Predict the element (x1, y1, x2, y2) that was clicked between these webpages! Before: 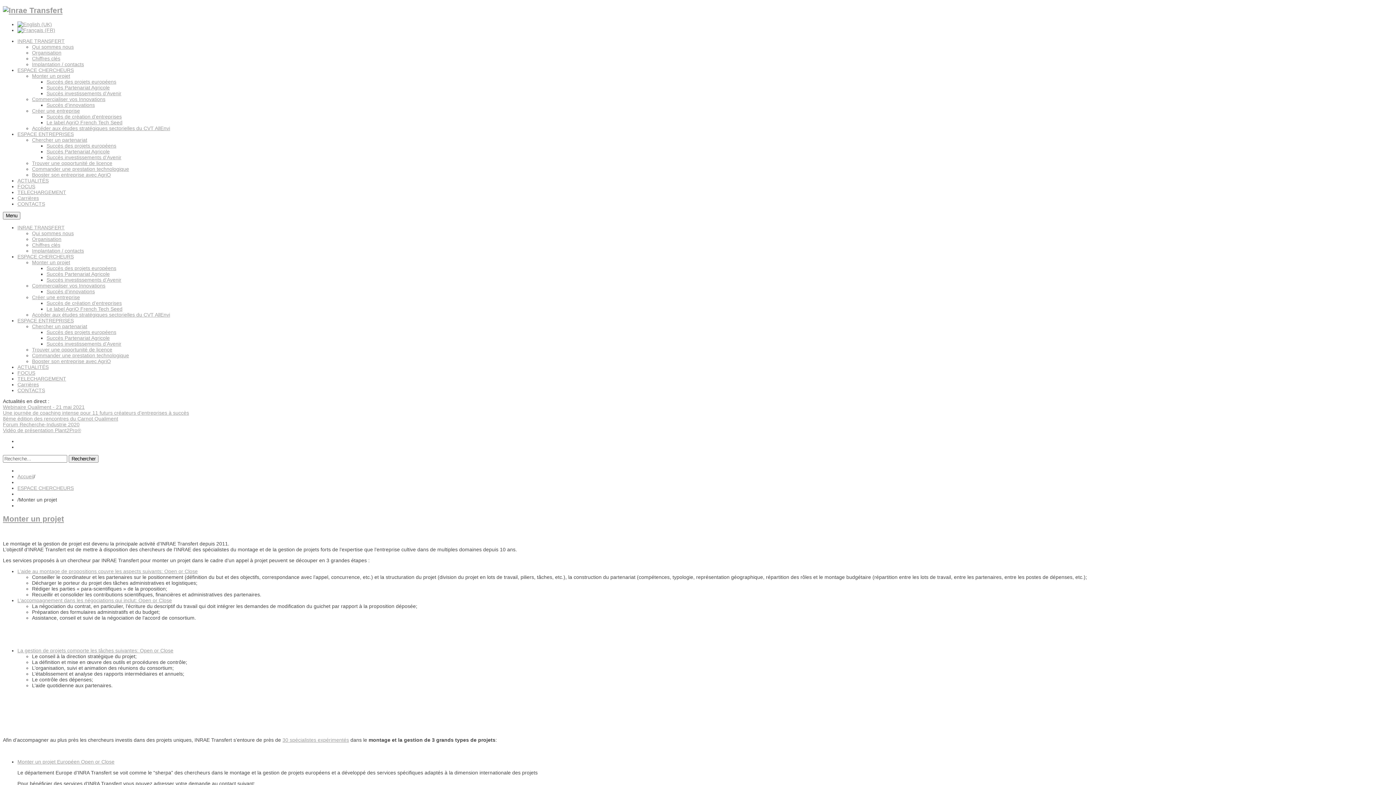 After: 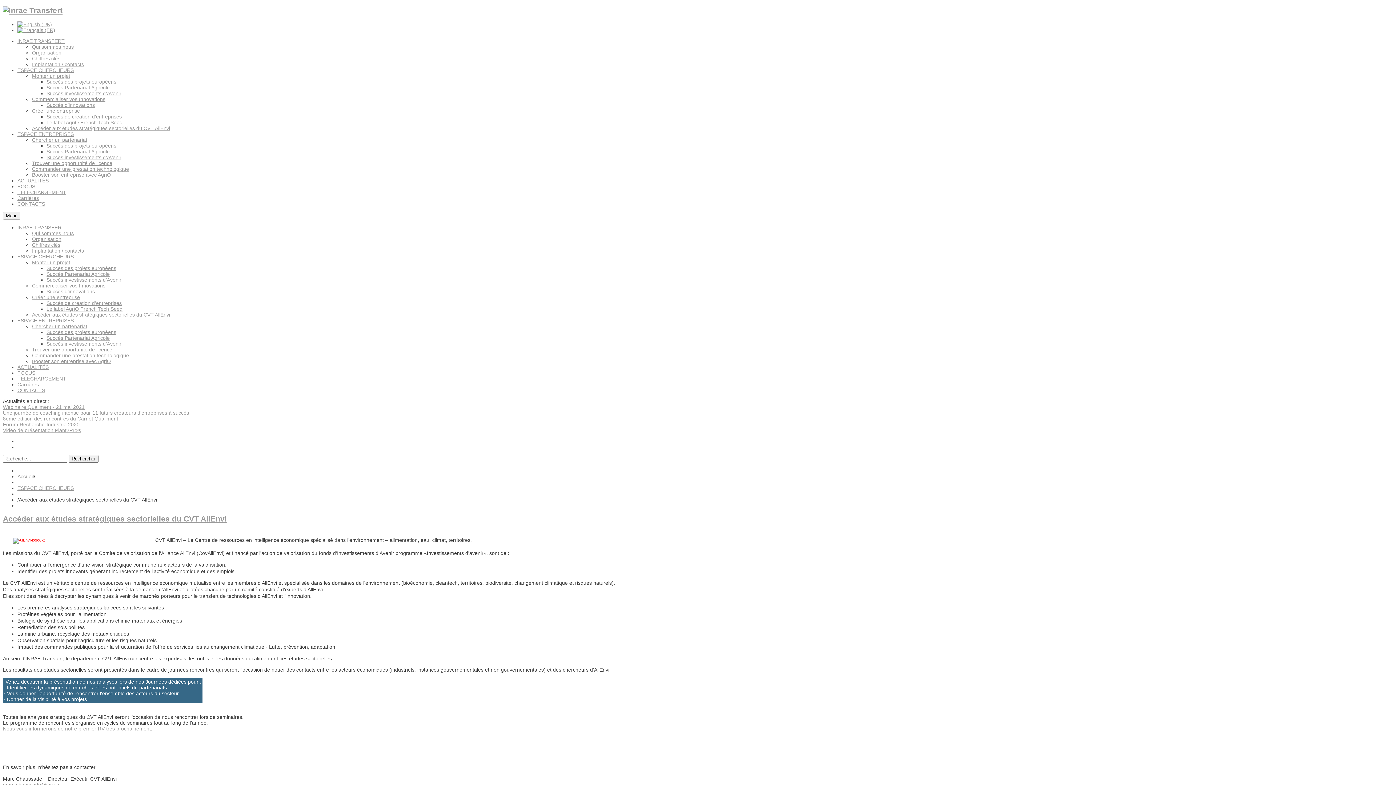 Action: label: Accéder aux études stratégiques sectorielles du CVT AllEnvi bbox: (32, 311, 170, 317)